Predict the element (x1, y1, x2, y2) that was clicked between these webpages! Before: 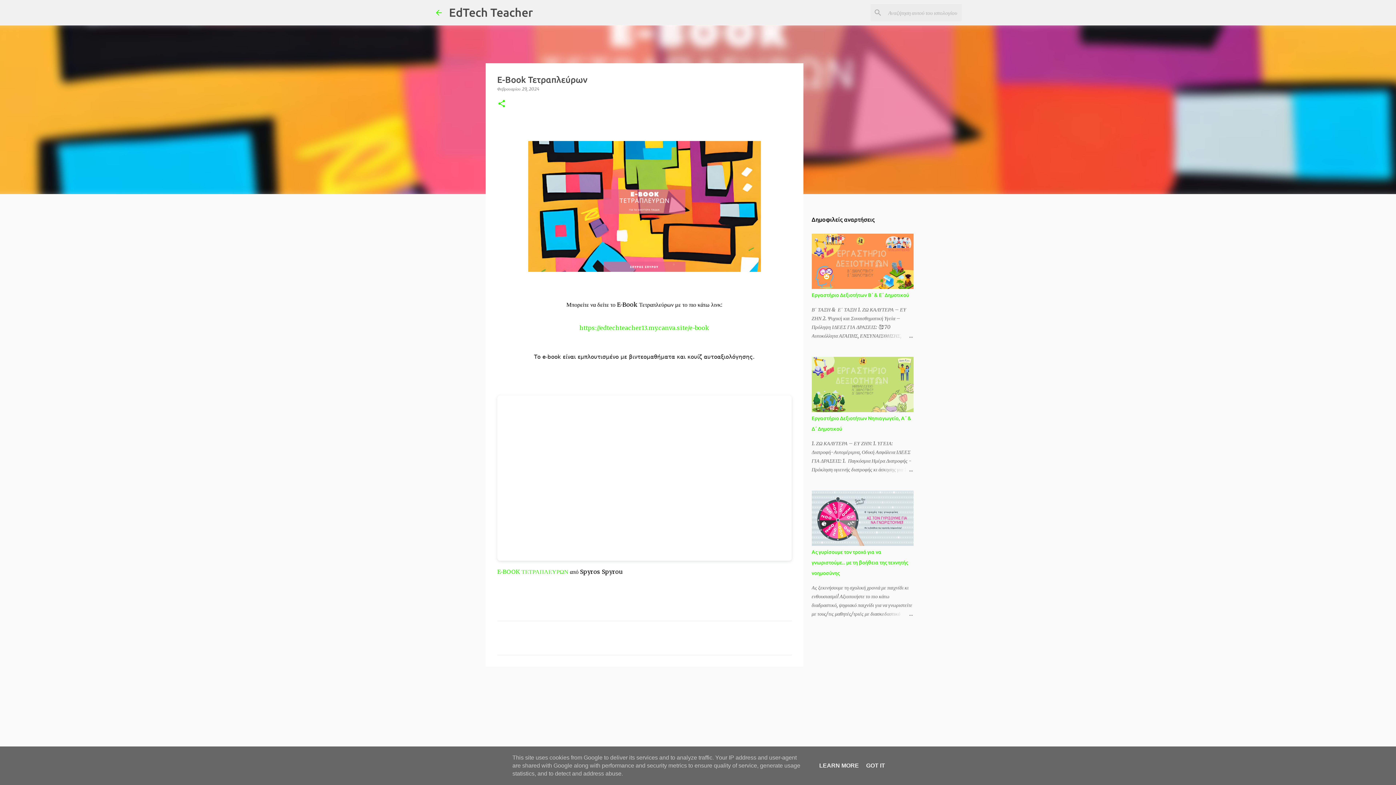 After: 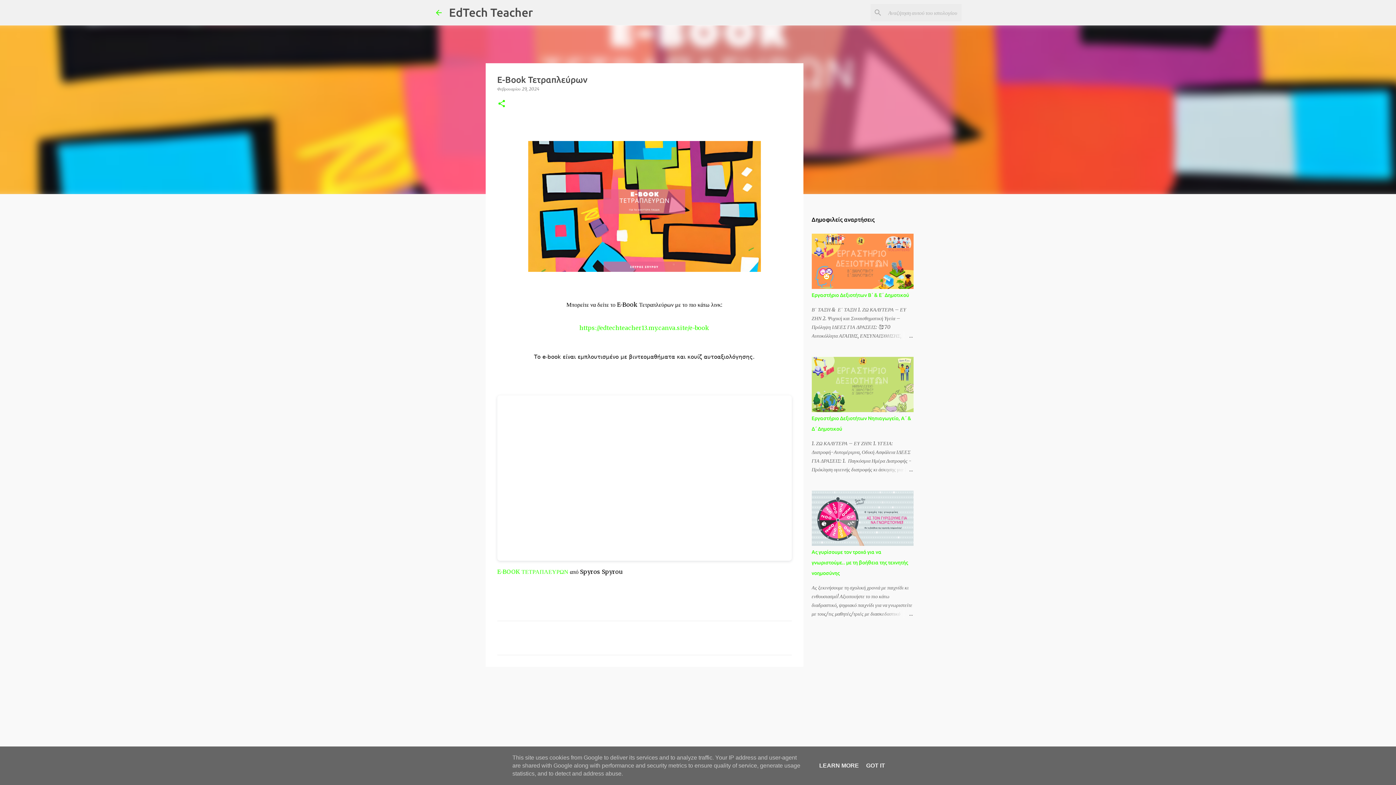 Action: label: E-BOOK ΤΕΤΡΑΠΛΕΥΡΩΝ bbox: (497, 568, 568, 575)